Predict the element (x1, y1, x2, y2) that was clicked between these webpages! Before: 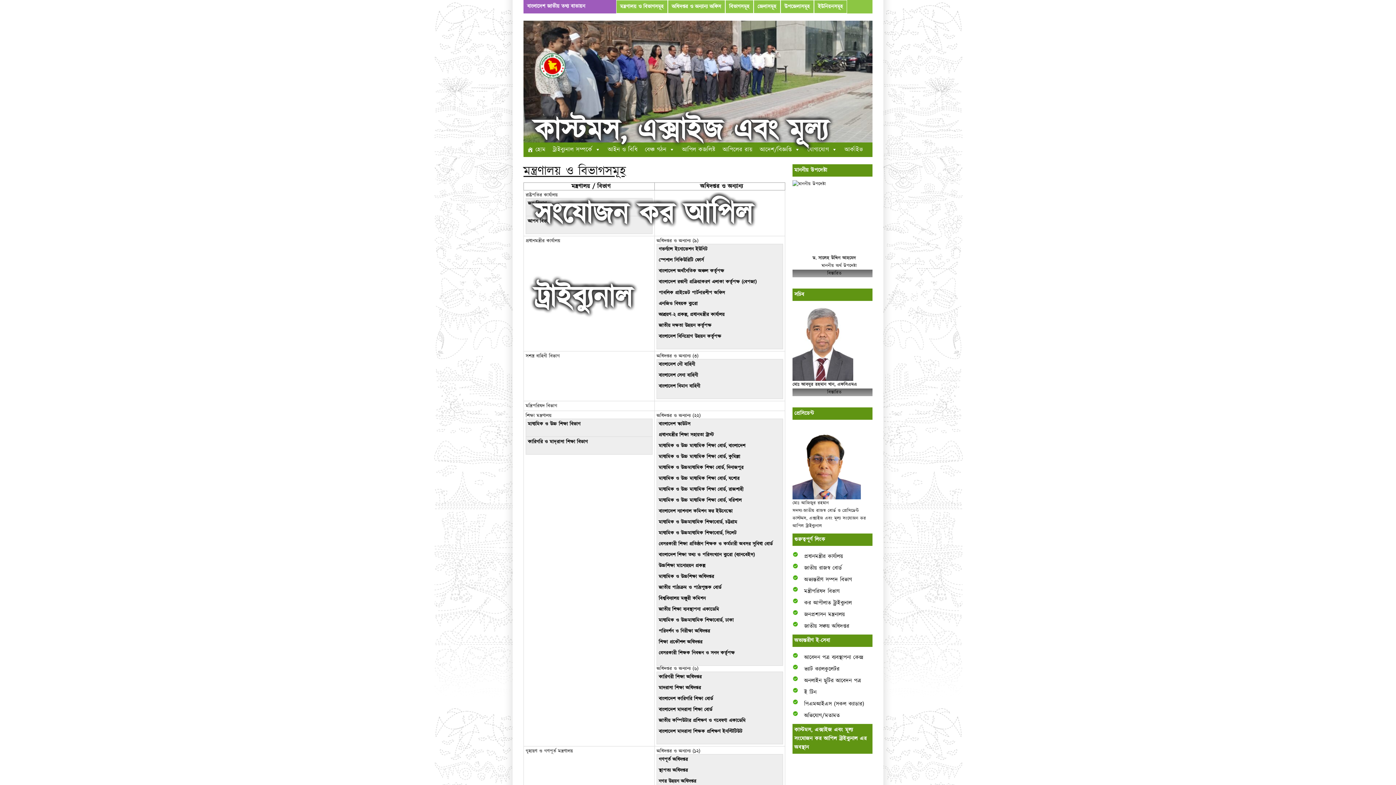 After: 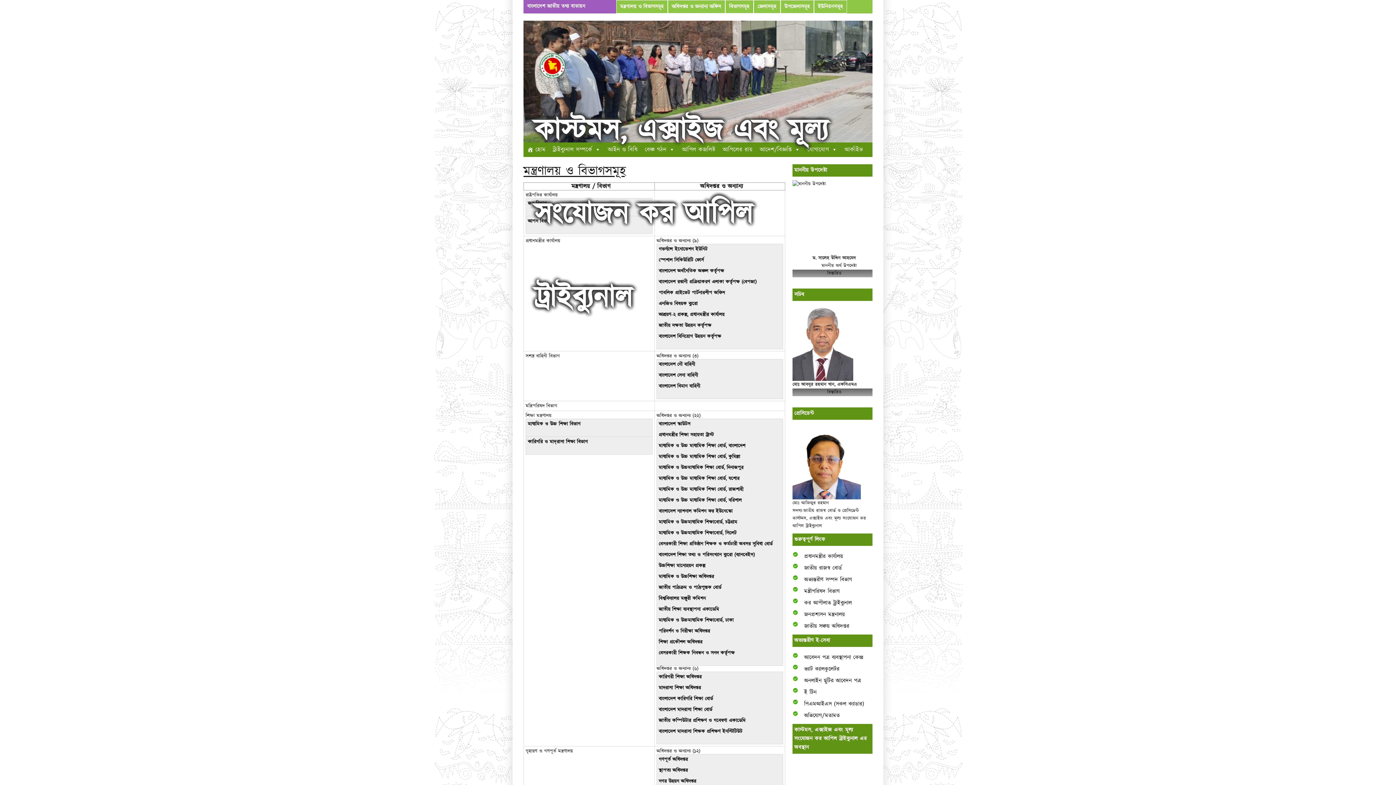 Action: label: অধিদপ্তর ও অন্যান্য (৬) bbox: (656, 665, 698, 672)